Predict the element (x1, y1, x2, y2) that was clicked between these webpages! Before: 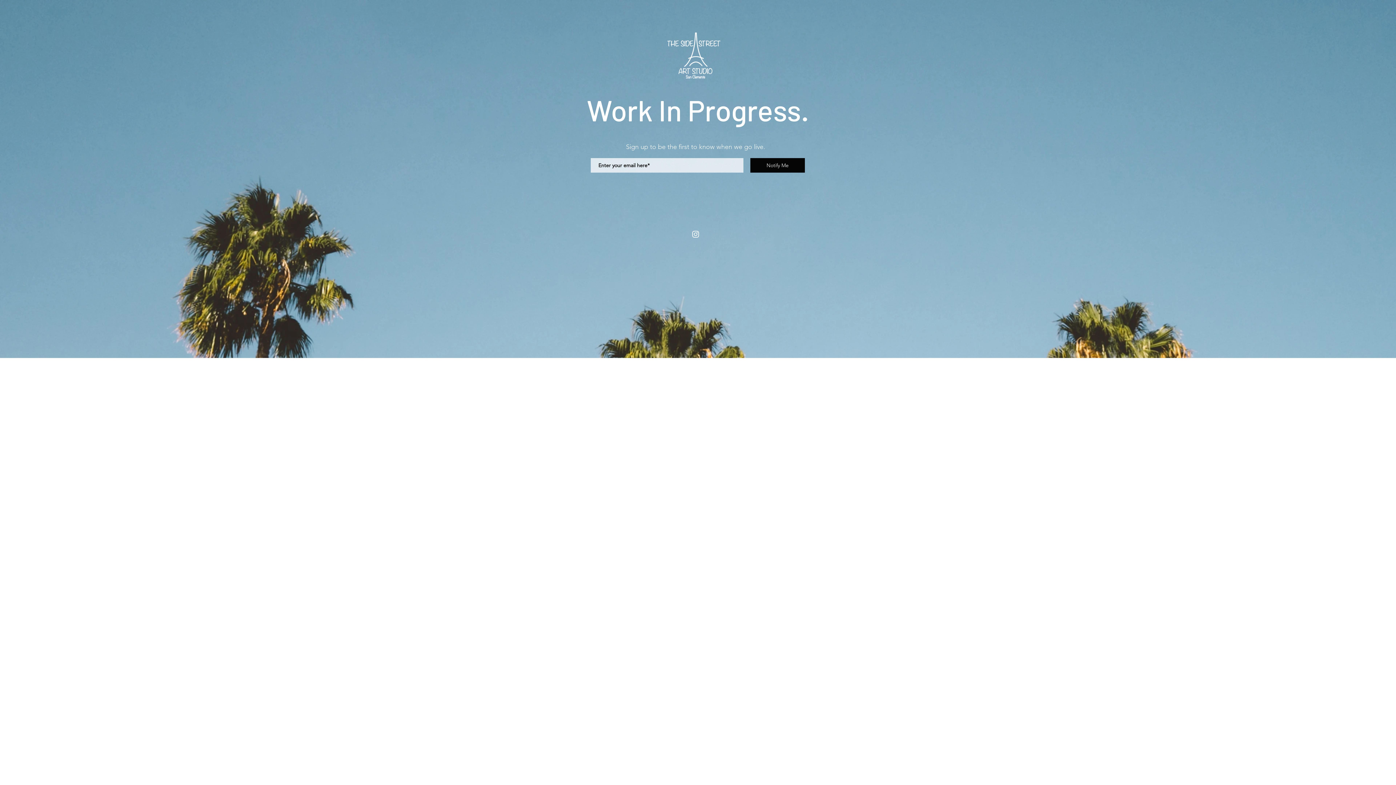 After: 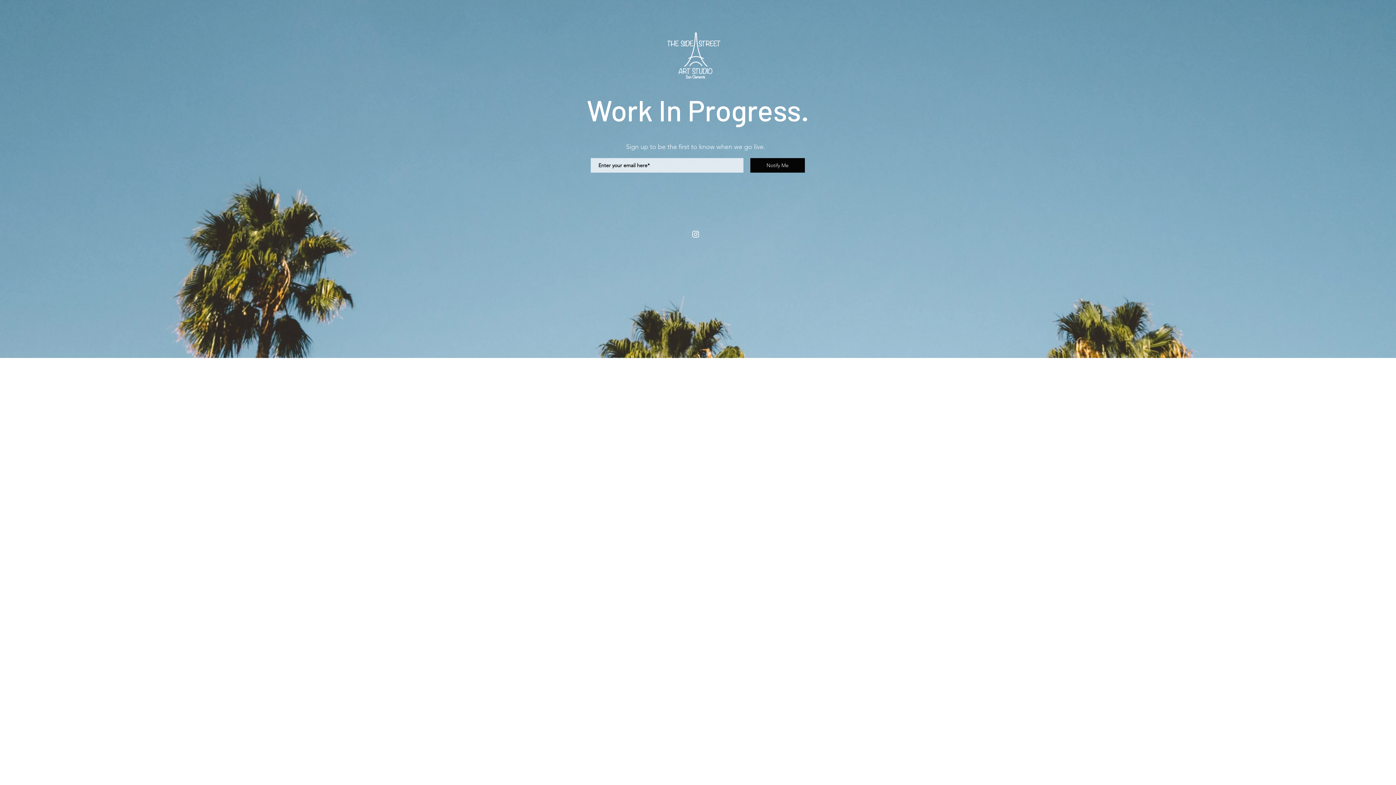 Action: label: Instagram bbox: (691, 229, 700, 238)